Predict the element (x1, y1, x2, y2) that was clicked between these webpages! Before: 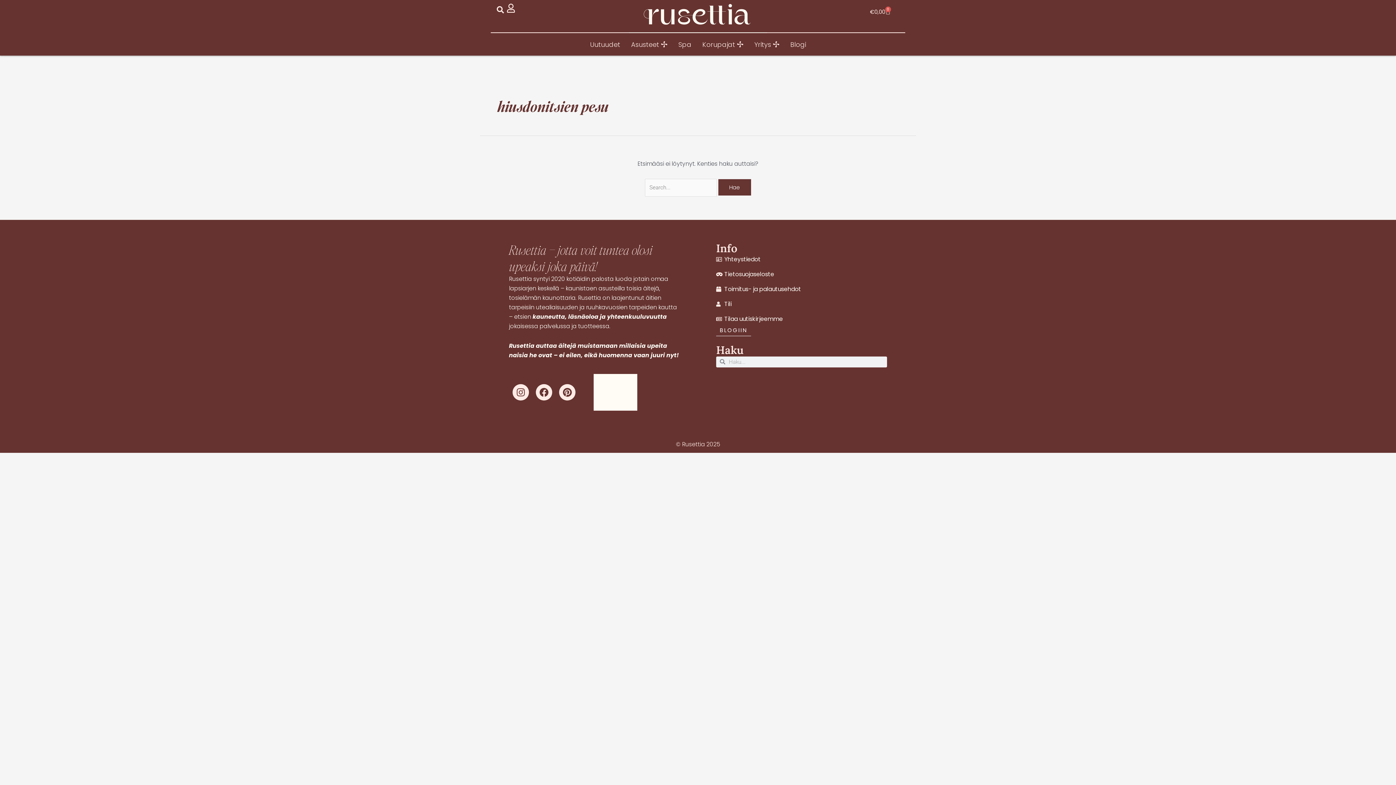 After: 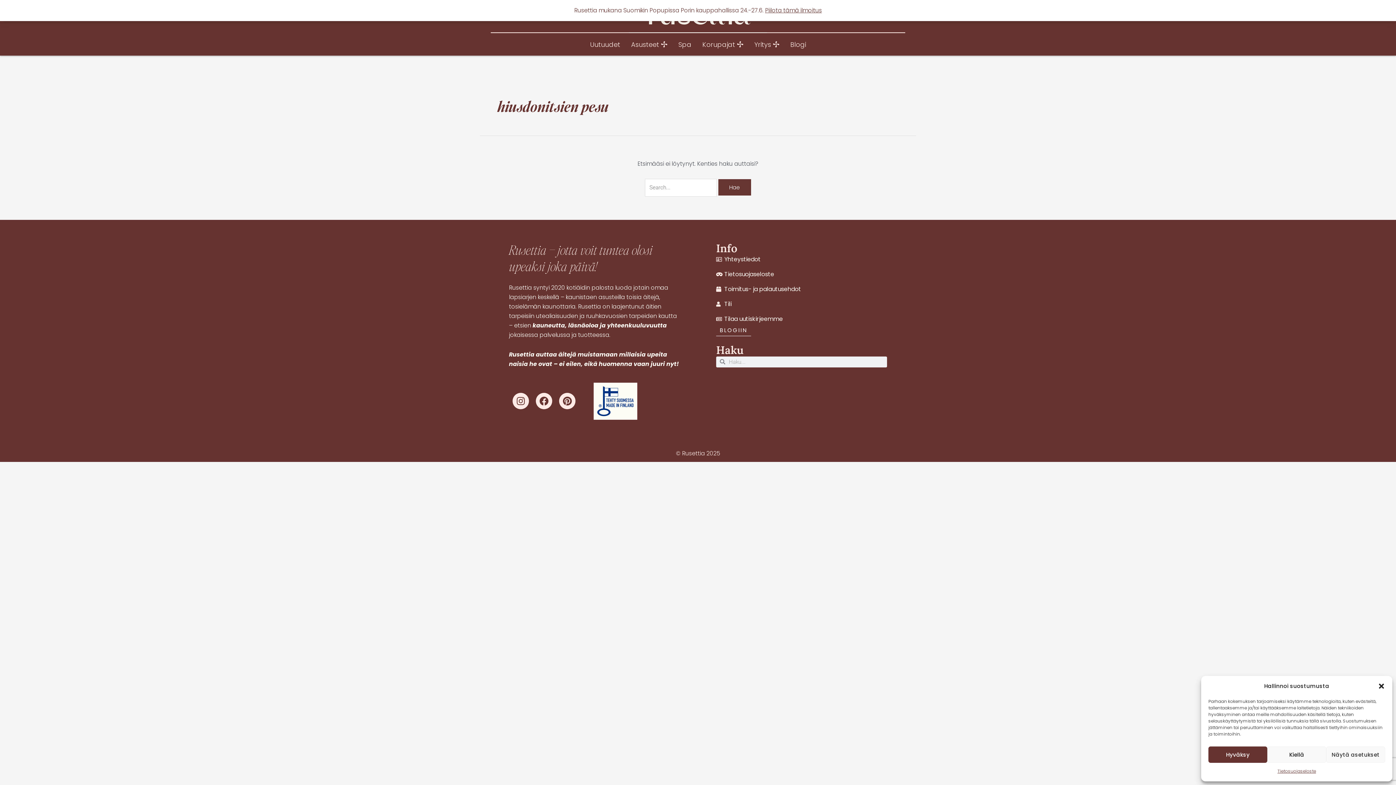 Action: label: €0,00
0
Cart bbox: (859, 3, 901, 20)